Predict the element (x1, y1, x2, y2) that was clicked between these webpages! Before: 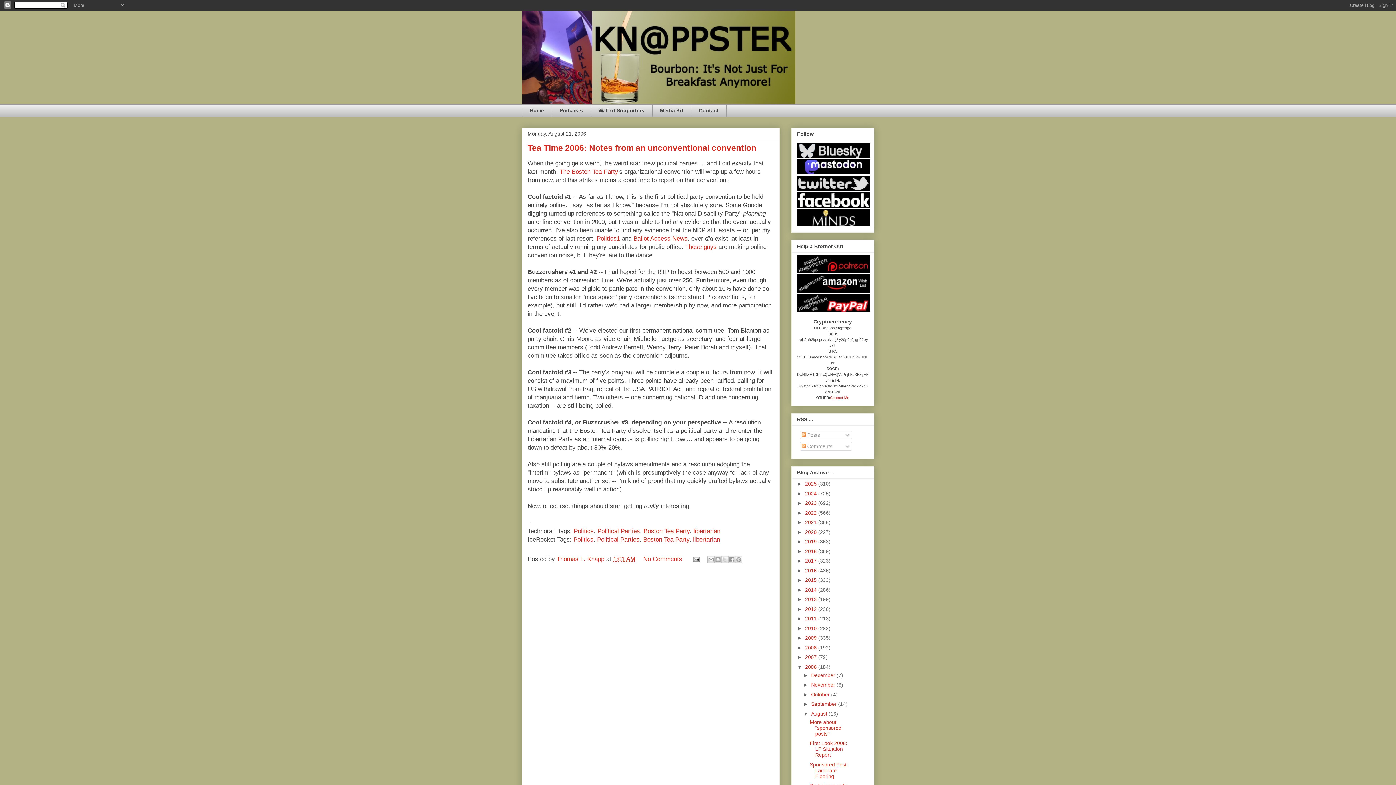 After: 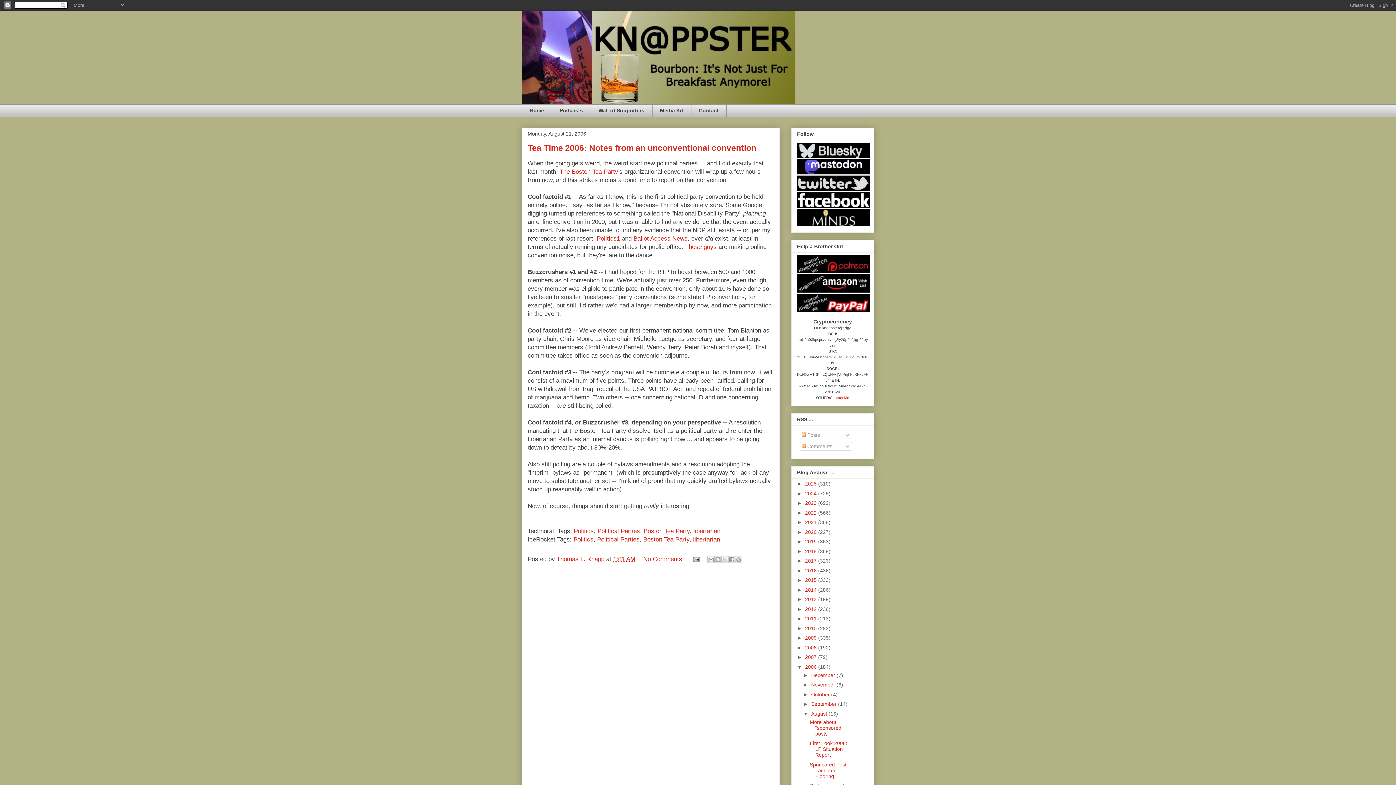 Action: bbox: (797, 221, 870, 226)